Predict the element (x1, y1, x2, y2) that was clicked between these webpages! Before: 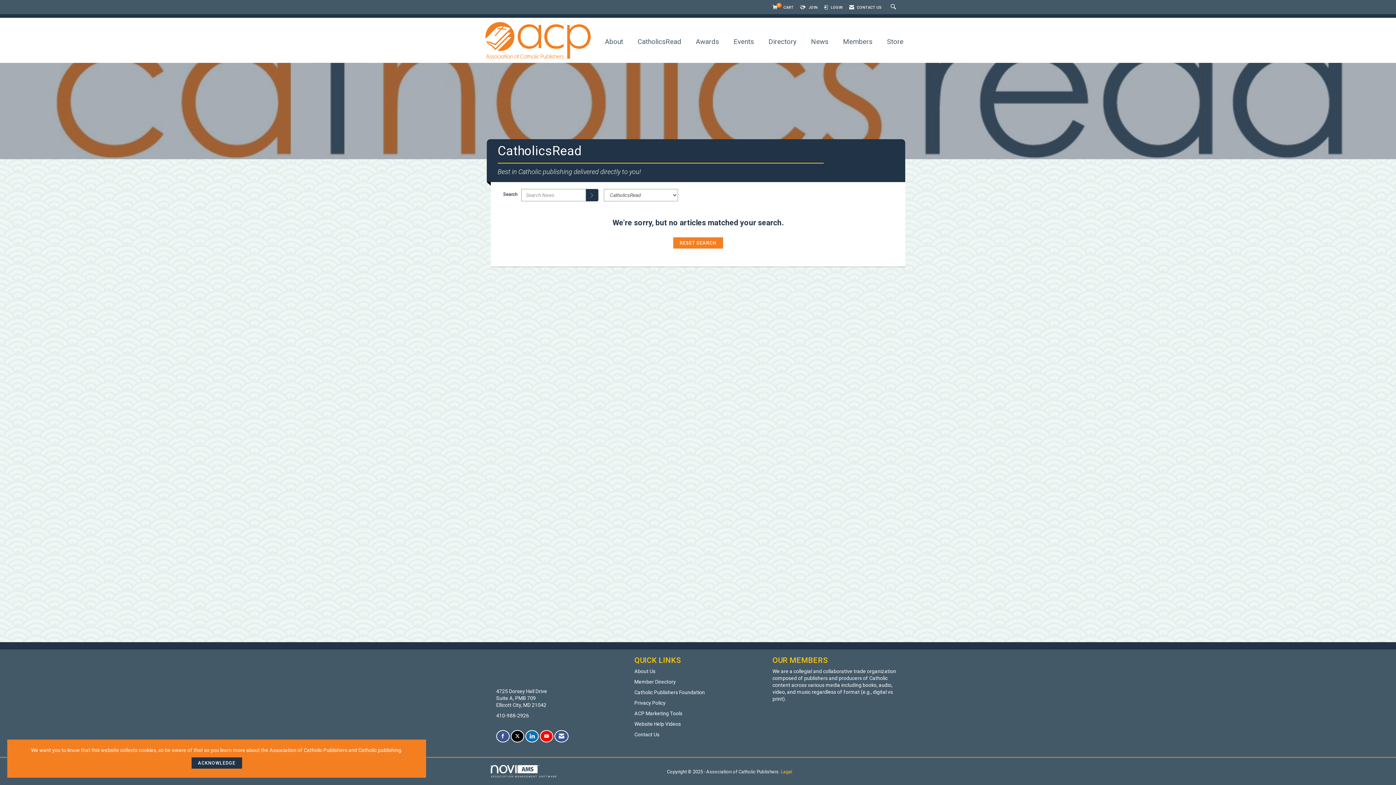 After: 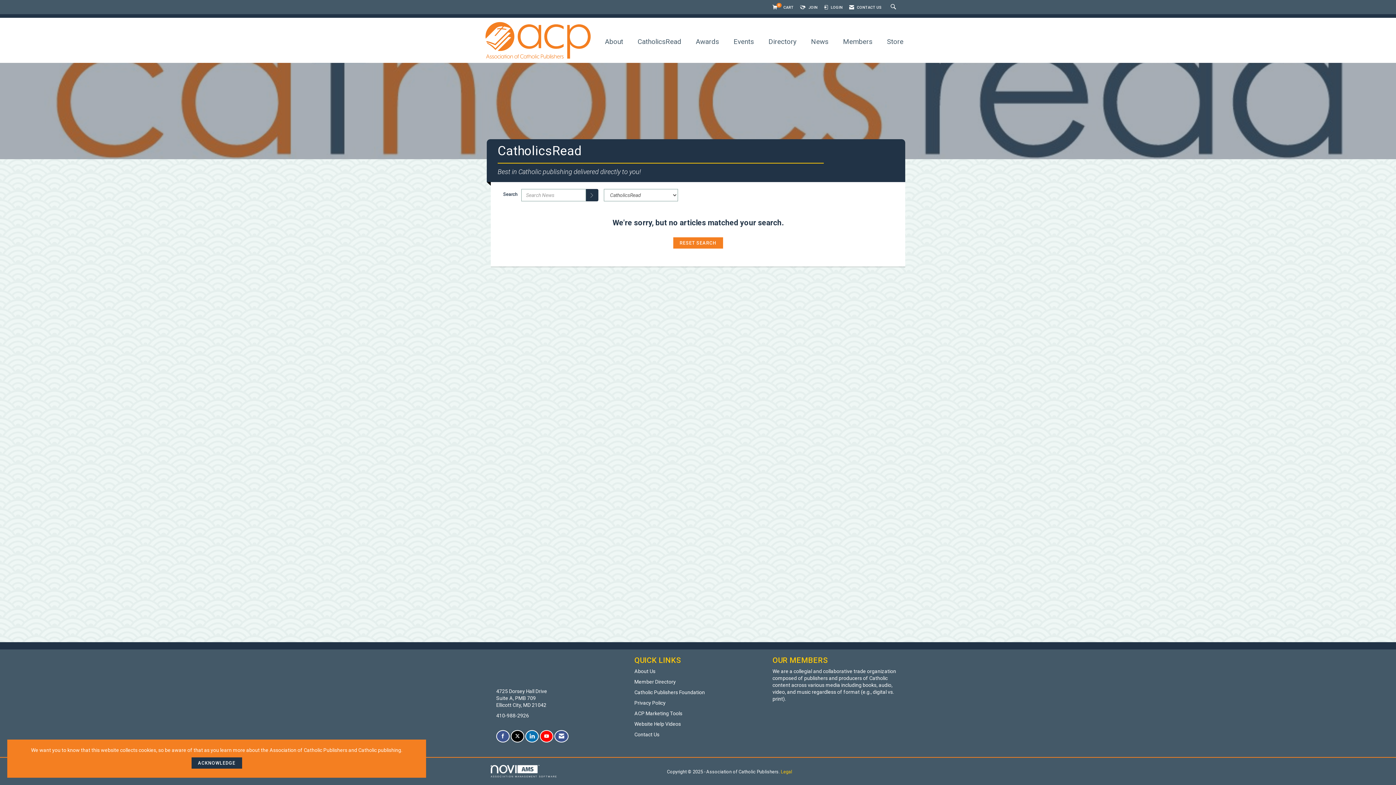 Action: bbox: (496, 730, 509, 742) label: Find us on Facebook